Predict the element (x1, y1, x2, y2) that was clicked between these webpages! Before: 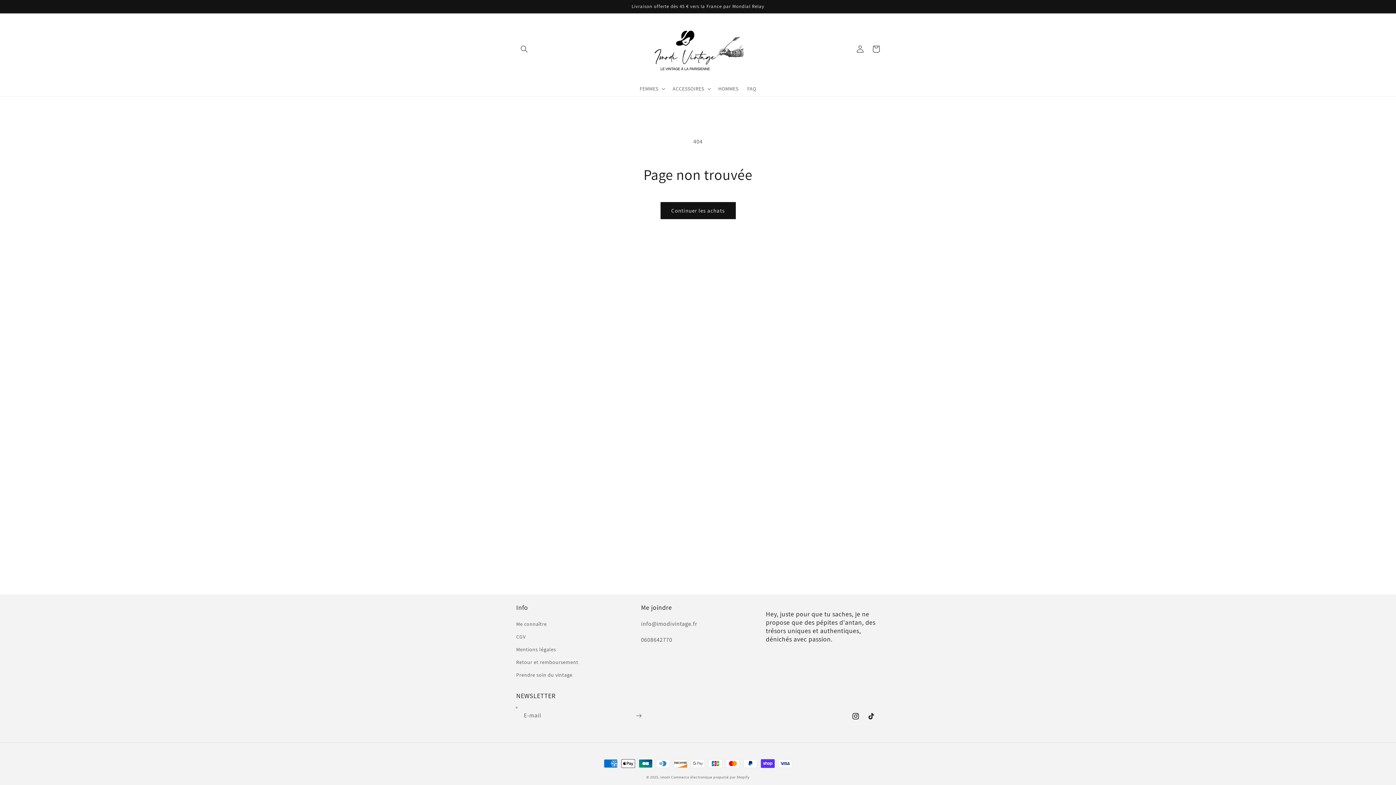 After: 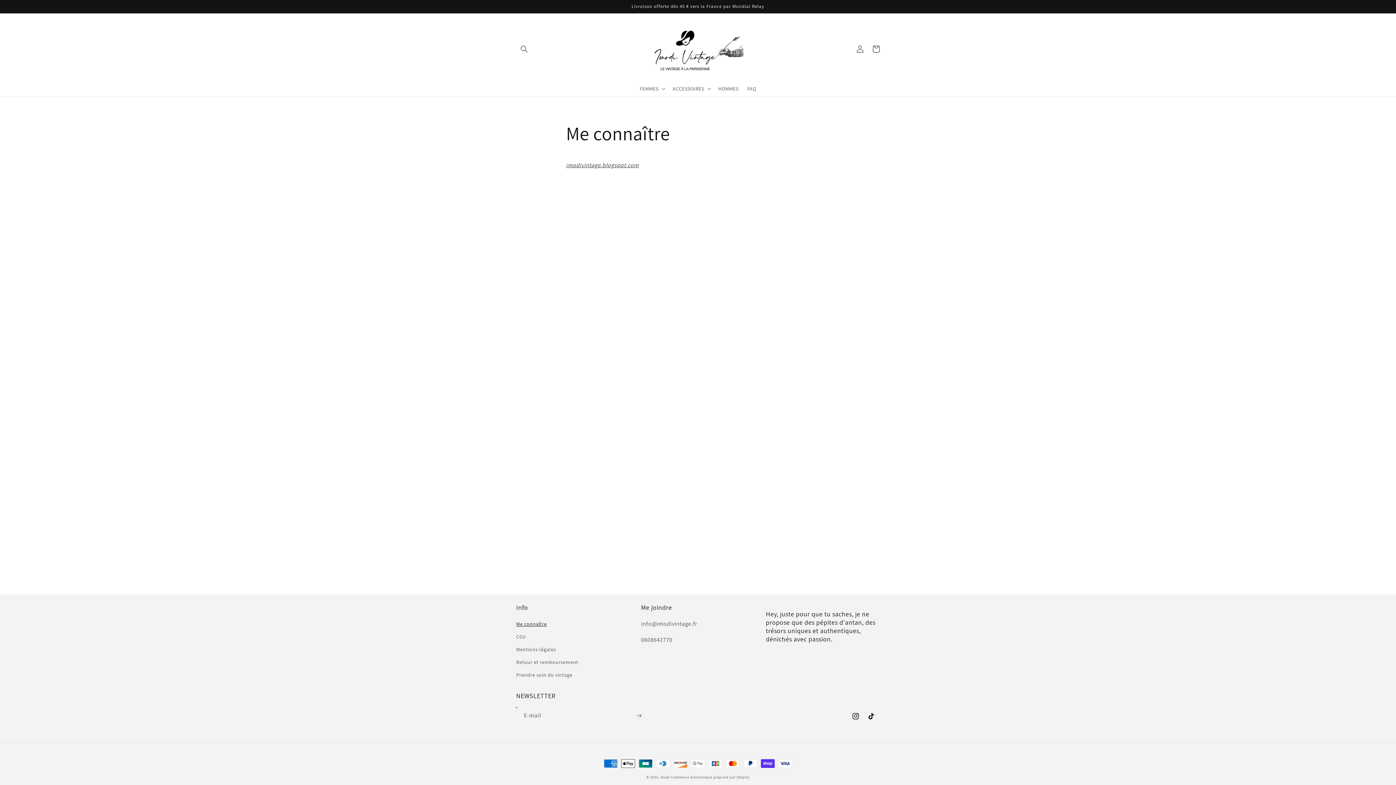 Action: label: Me connaître bbox: (516, 620, 546, 630)